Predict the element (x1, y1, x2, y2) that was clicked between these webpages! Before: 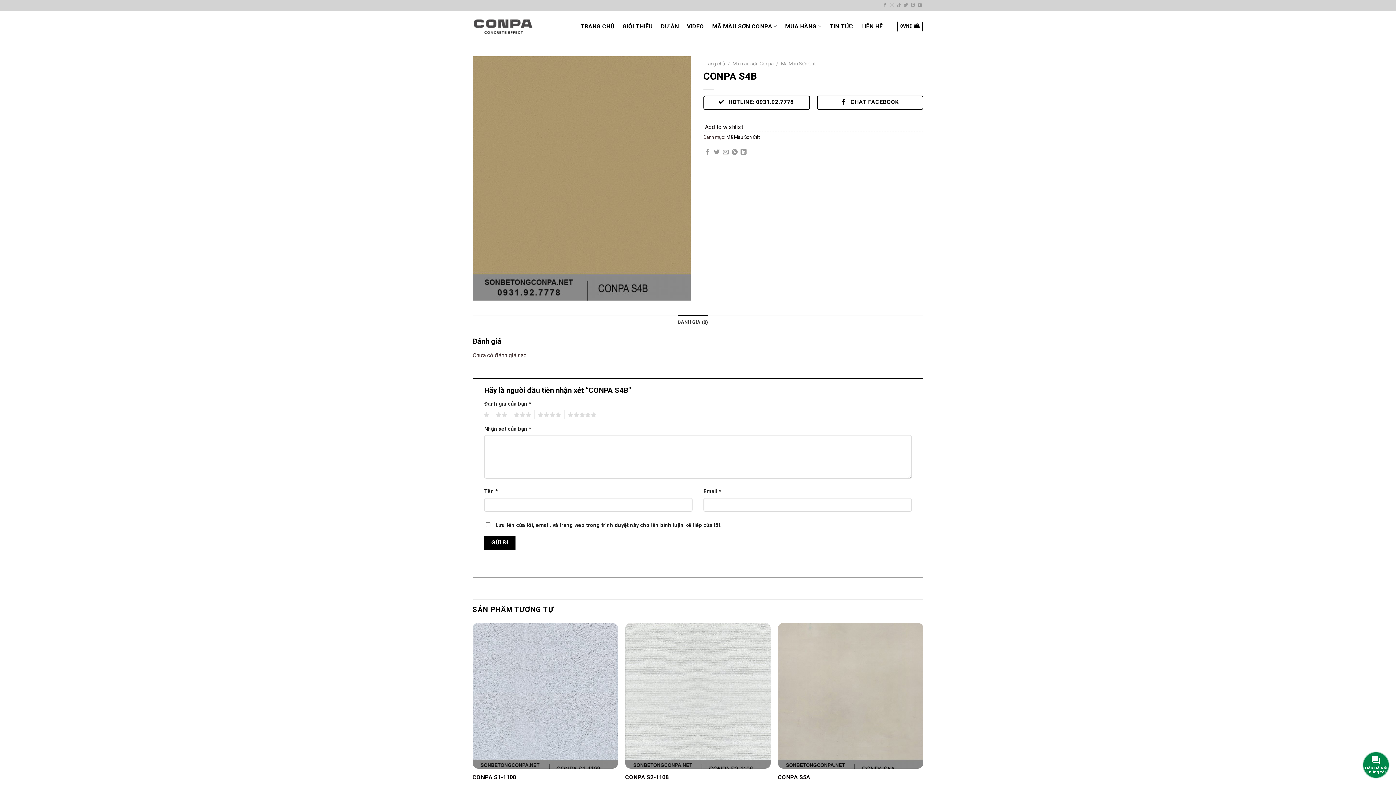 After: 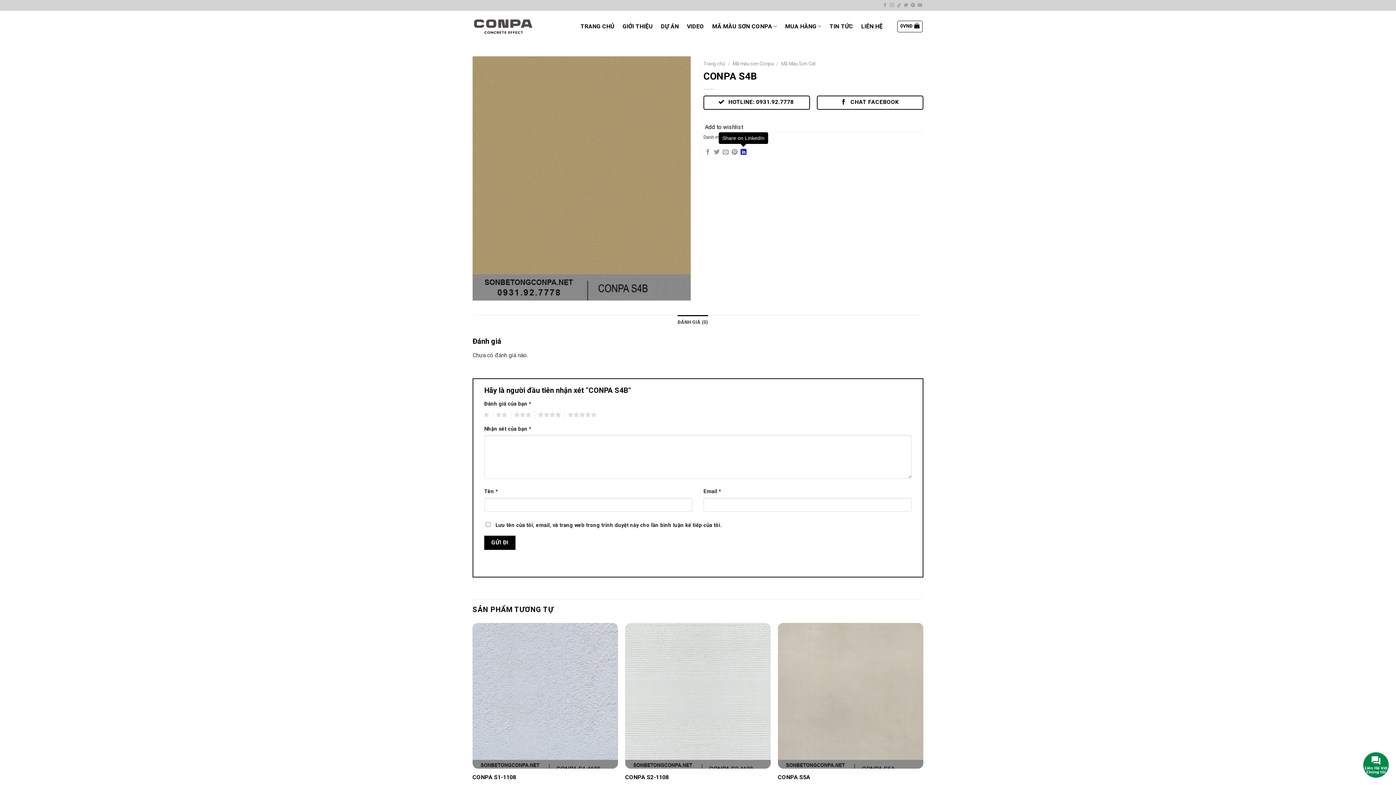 Action: bbox: (740, 149, 746, 155) label: Share on LinkedIn